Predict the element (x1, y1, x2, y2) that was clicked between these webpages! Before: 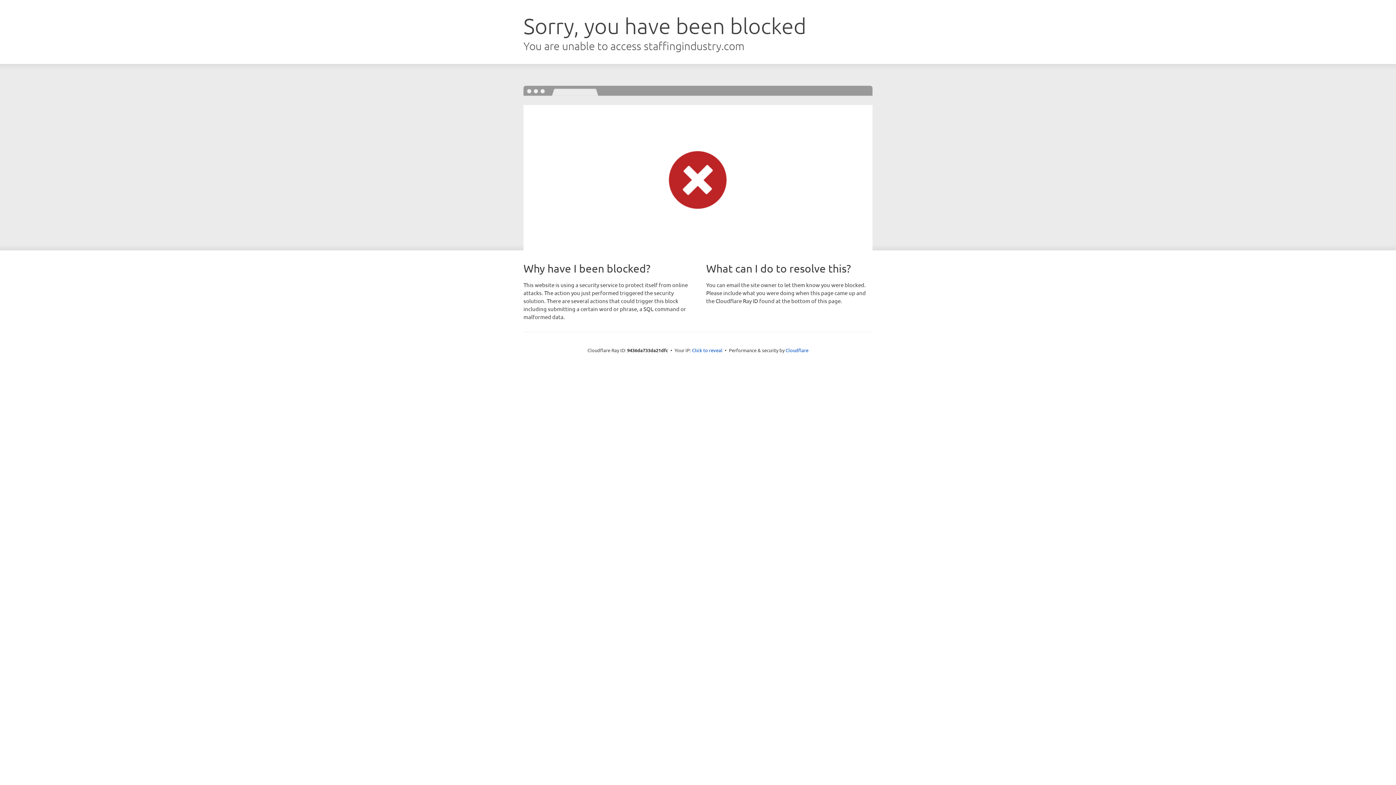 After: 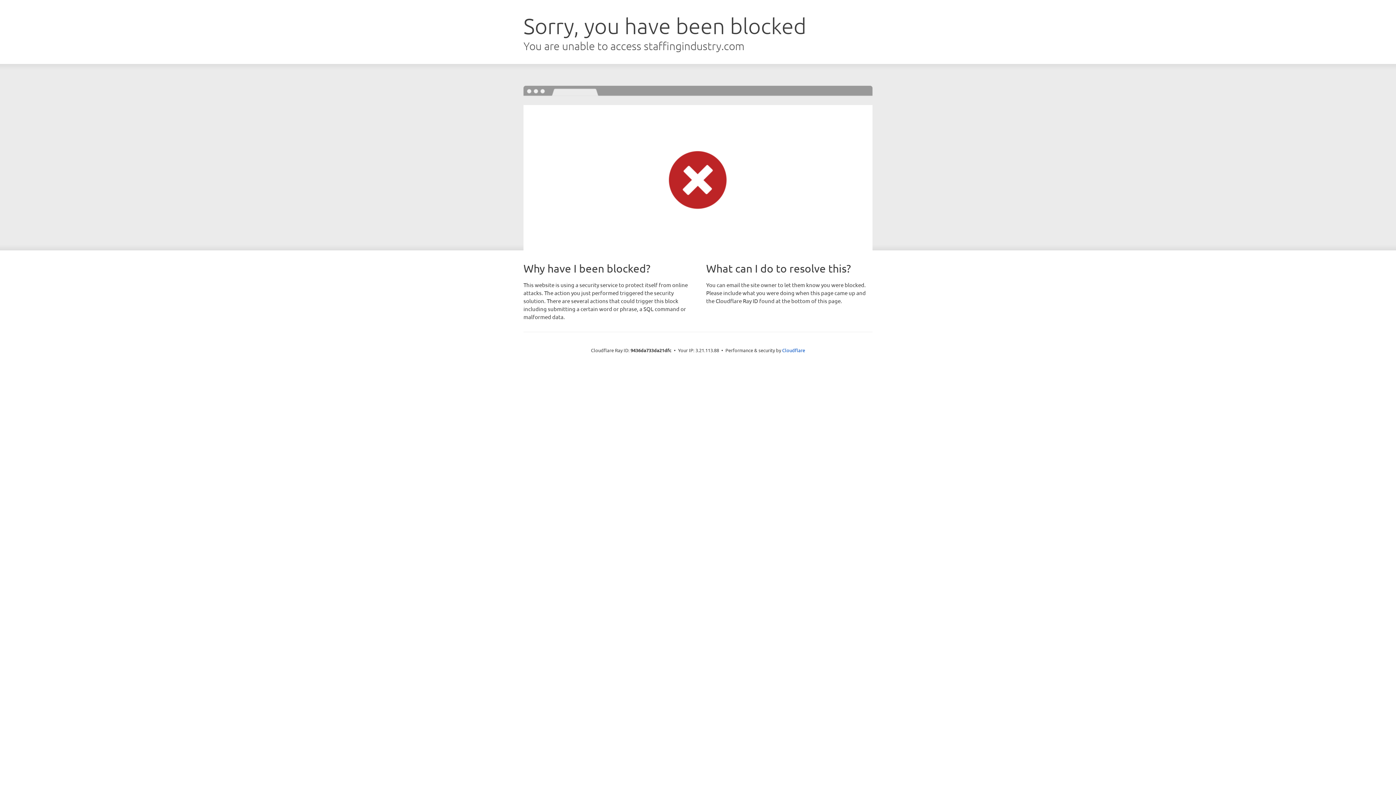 Action: label: Click to reveal bbox: (692, 346, 722, 353)